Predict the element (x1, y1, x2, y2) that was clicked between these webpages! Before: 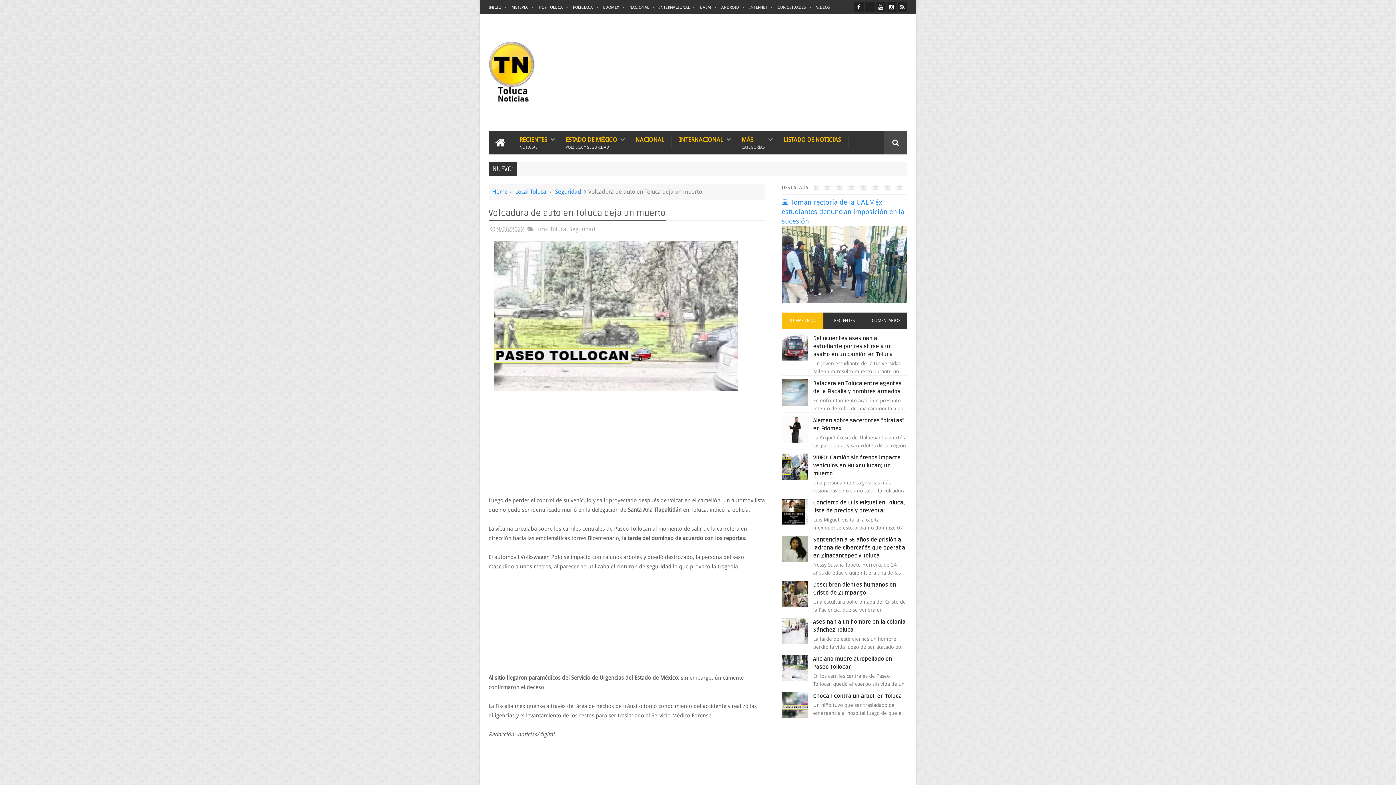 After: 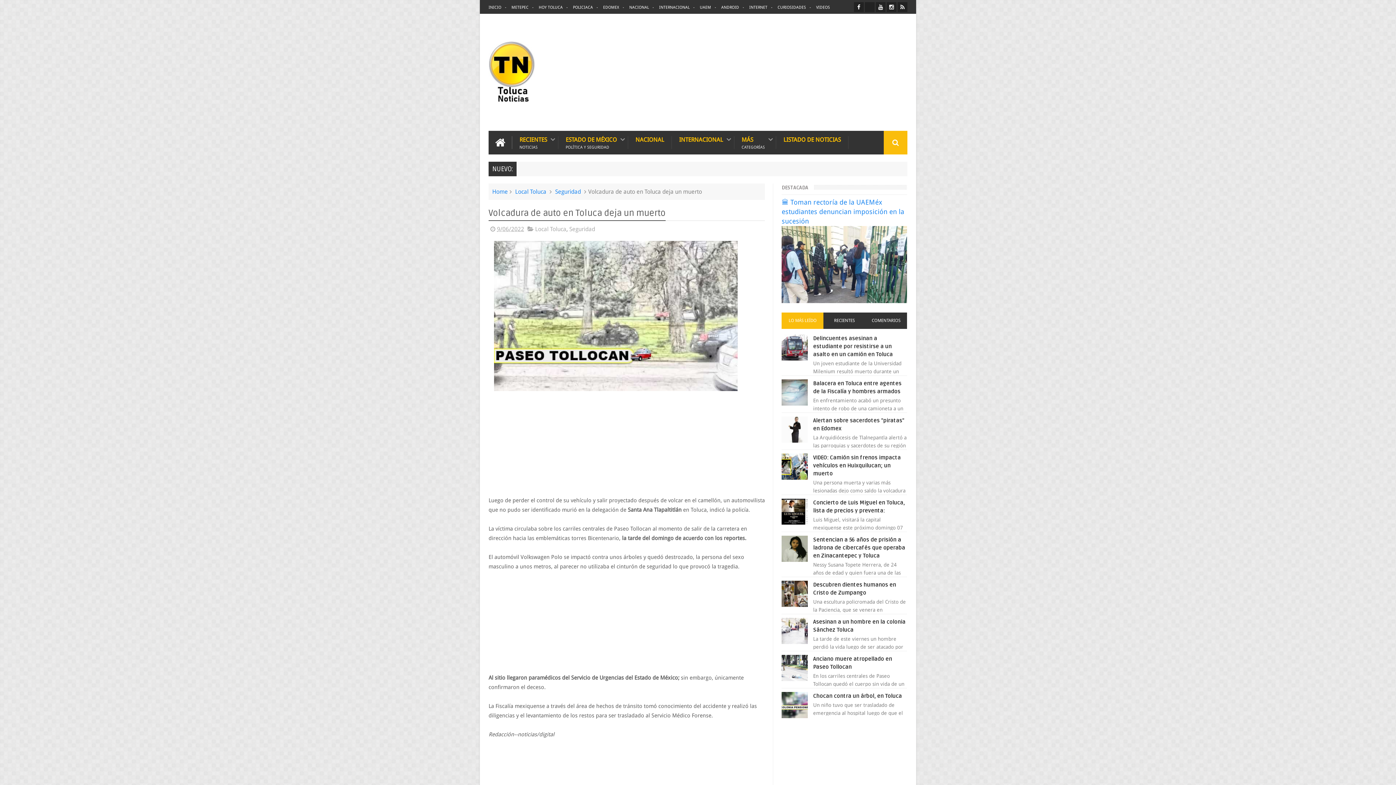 Action: bbox: (884, 130, 907, 154)